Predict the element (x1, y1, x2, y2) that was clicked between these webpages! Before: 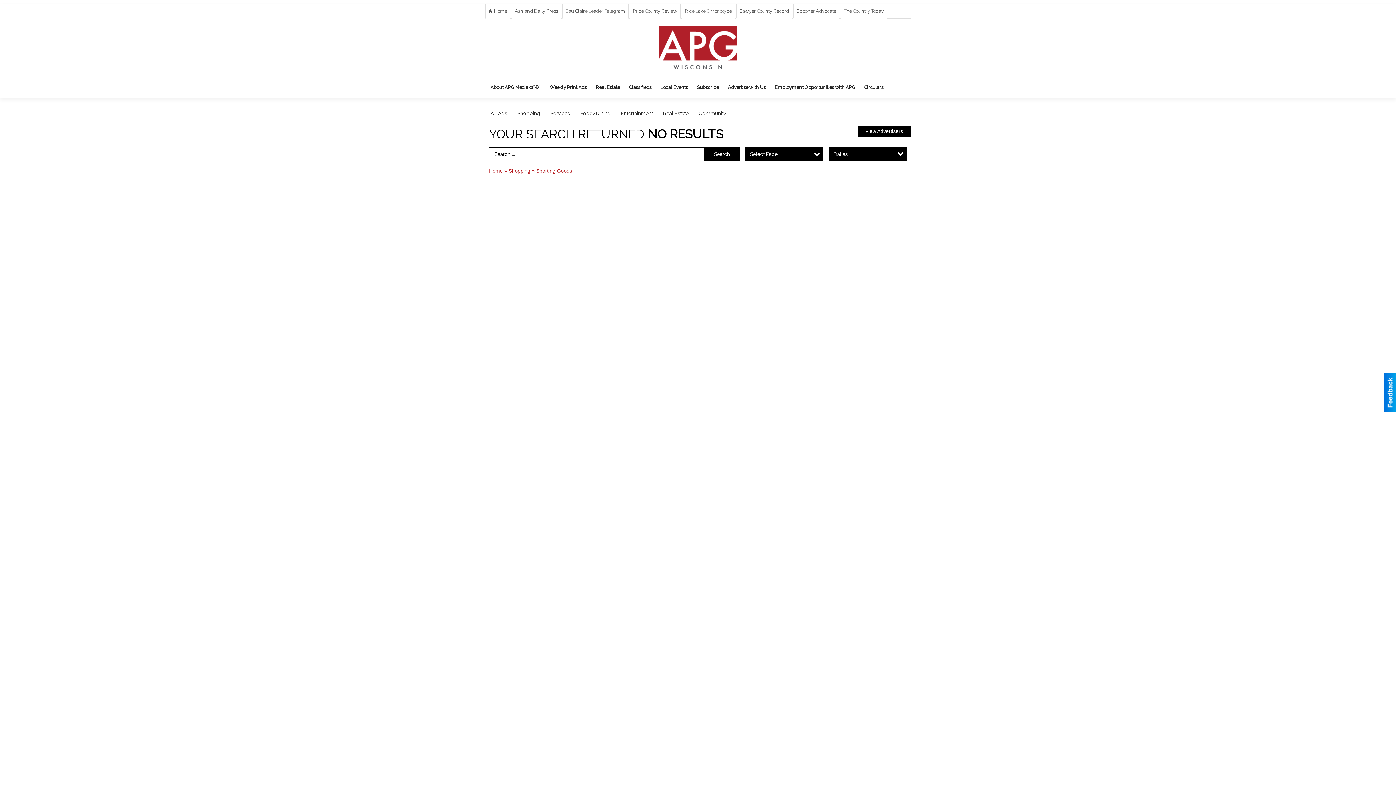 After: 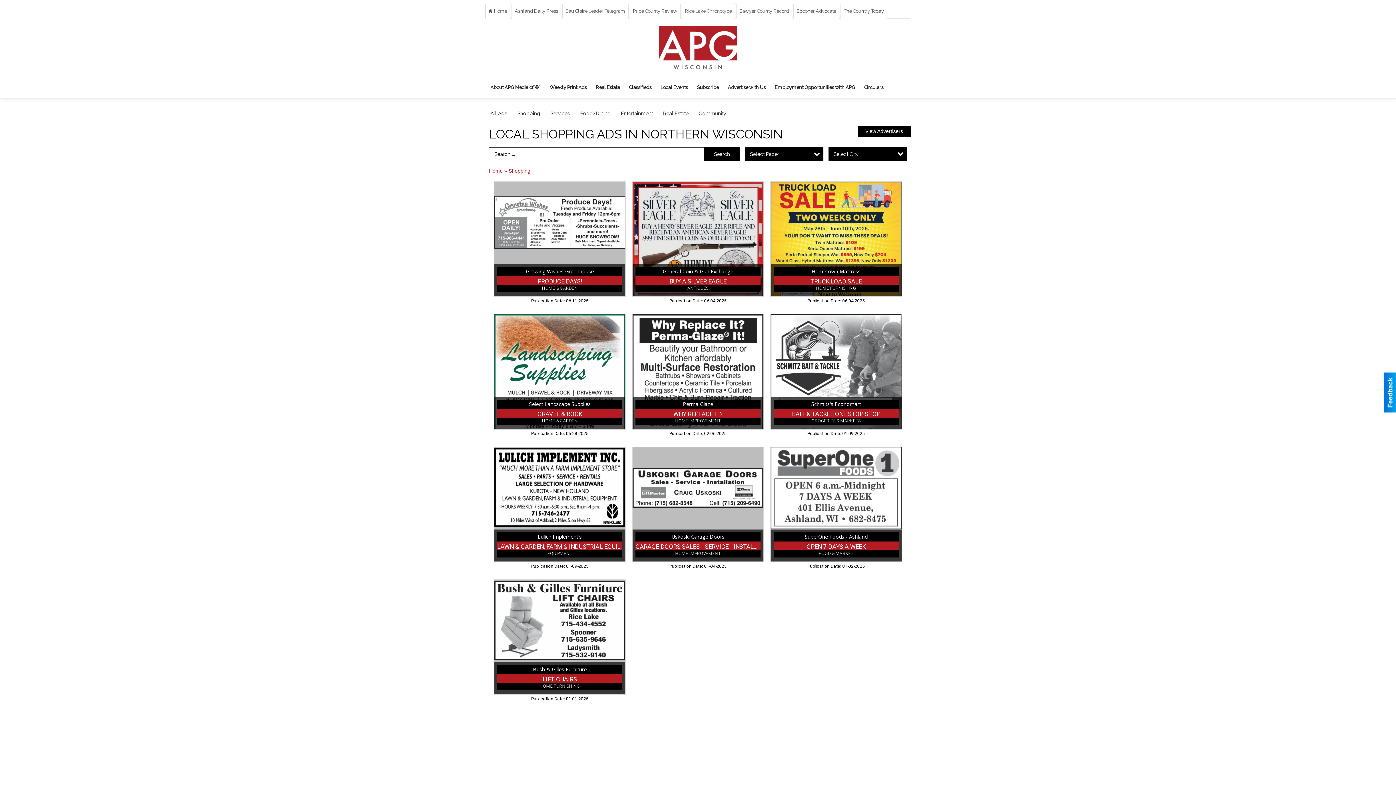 Action: bbox: (508, 167, 530, 173) label: Shopping